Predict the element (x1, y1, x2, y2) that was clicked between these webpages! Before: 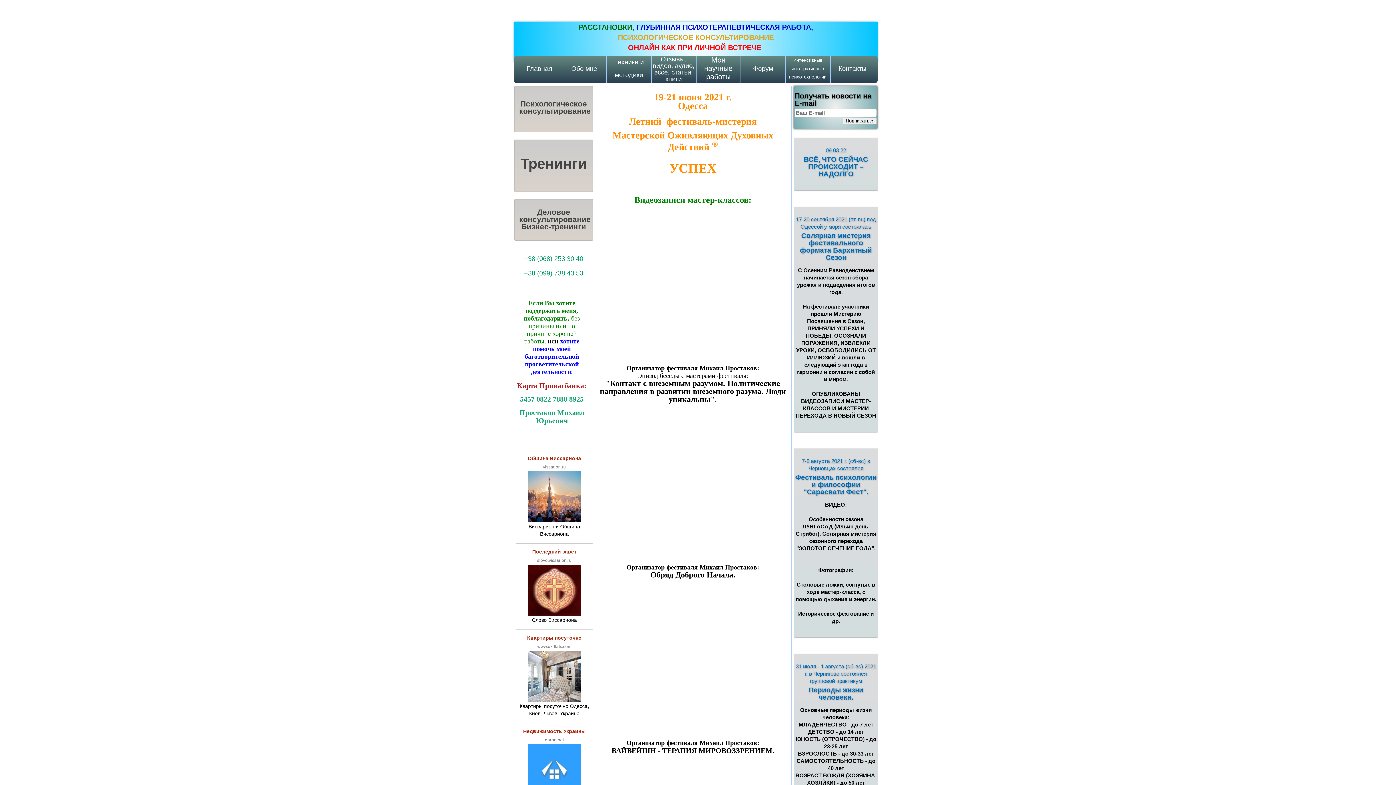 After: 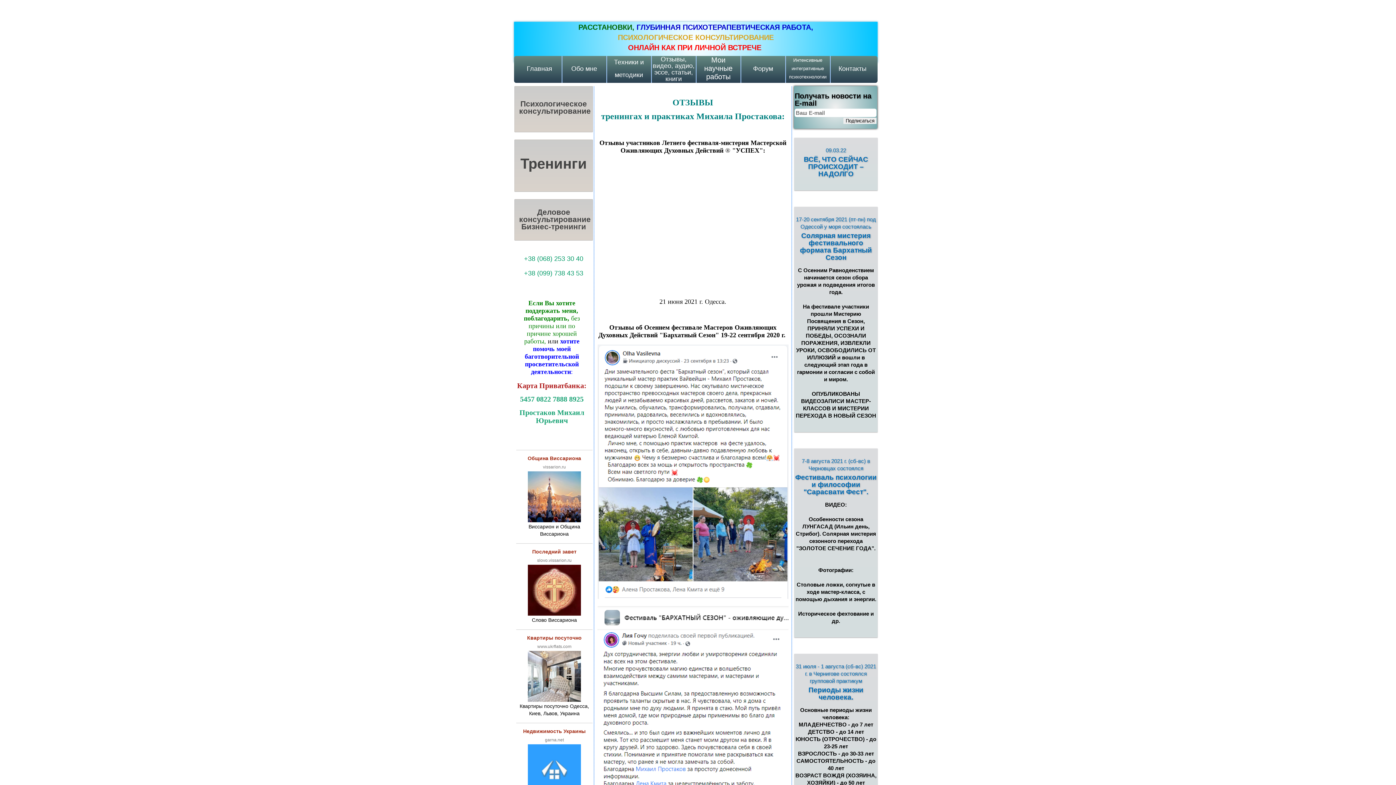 Action: label: Отзывы, видео, аудио, эссе, статьи, книги bbox: (652, 56, 695, 82)